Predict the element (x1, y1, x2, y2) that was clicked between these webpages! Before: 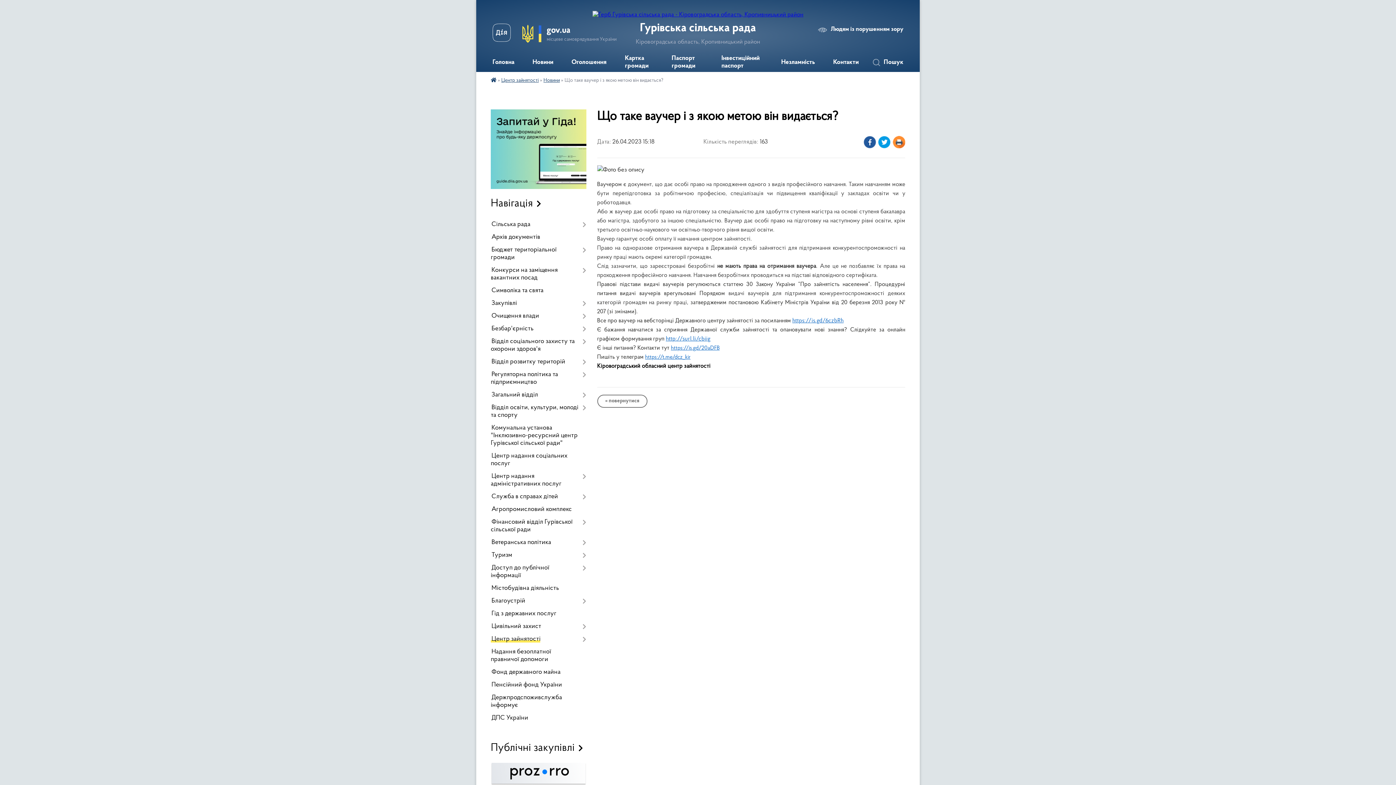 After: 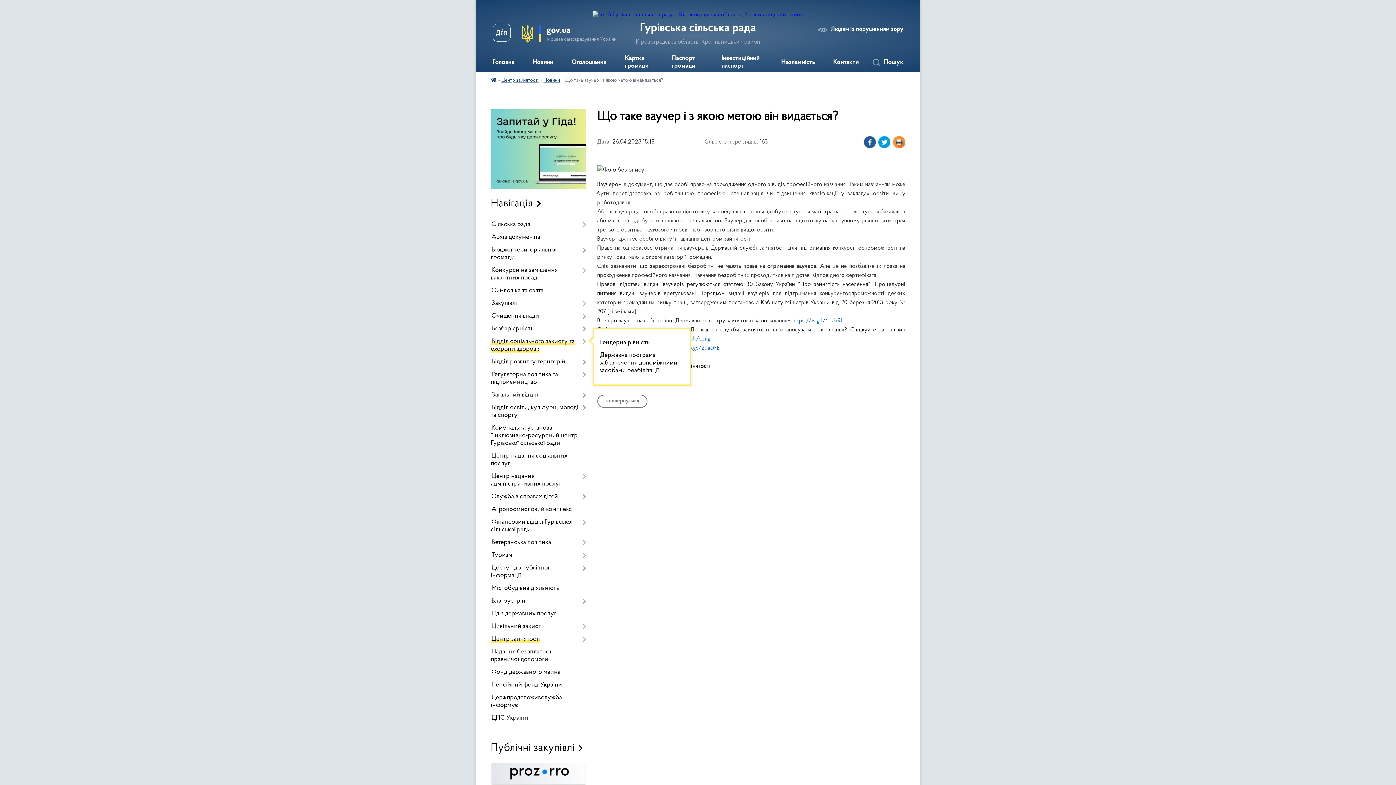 Action: bbox: (490, 335, 586, 355) label: Відділ соціального захисту та охорони здоров'я